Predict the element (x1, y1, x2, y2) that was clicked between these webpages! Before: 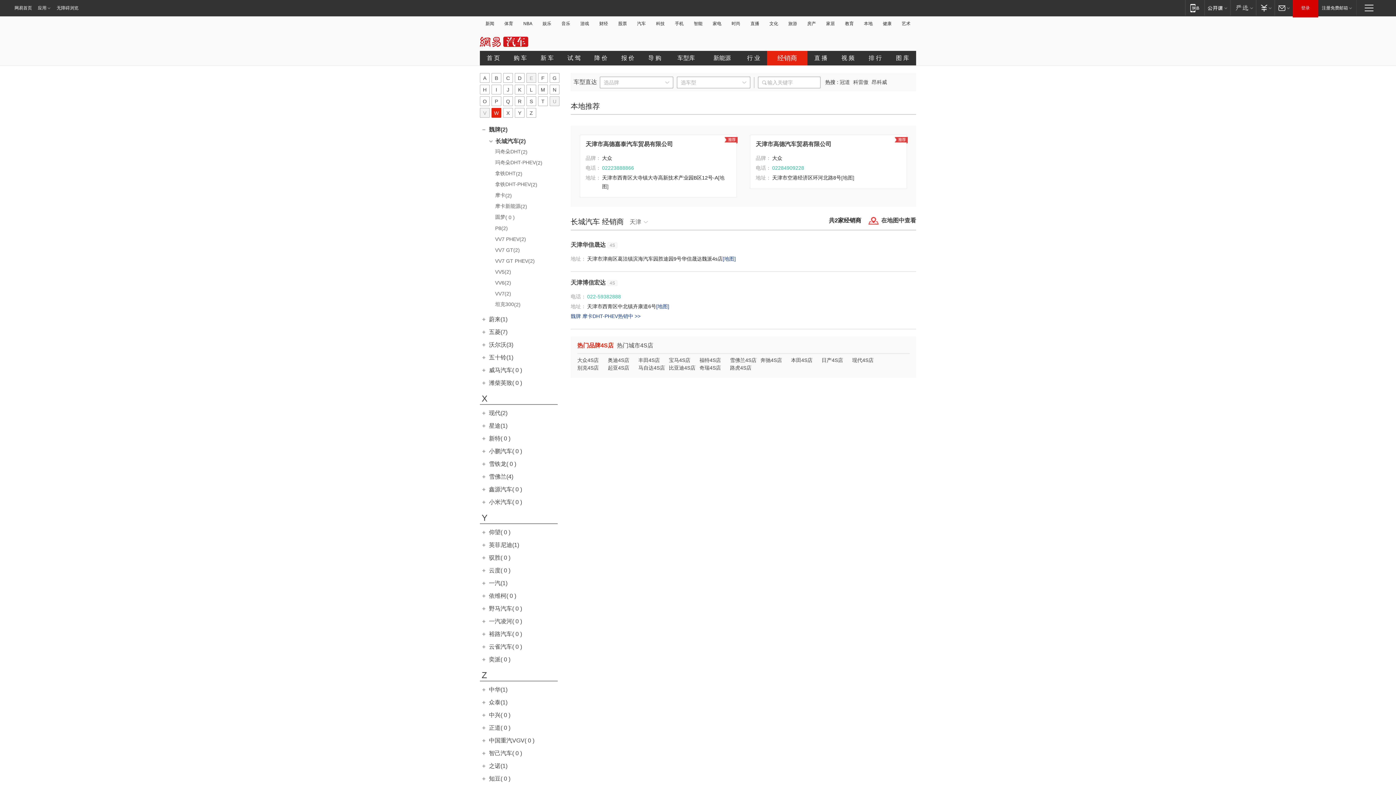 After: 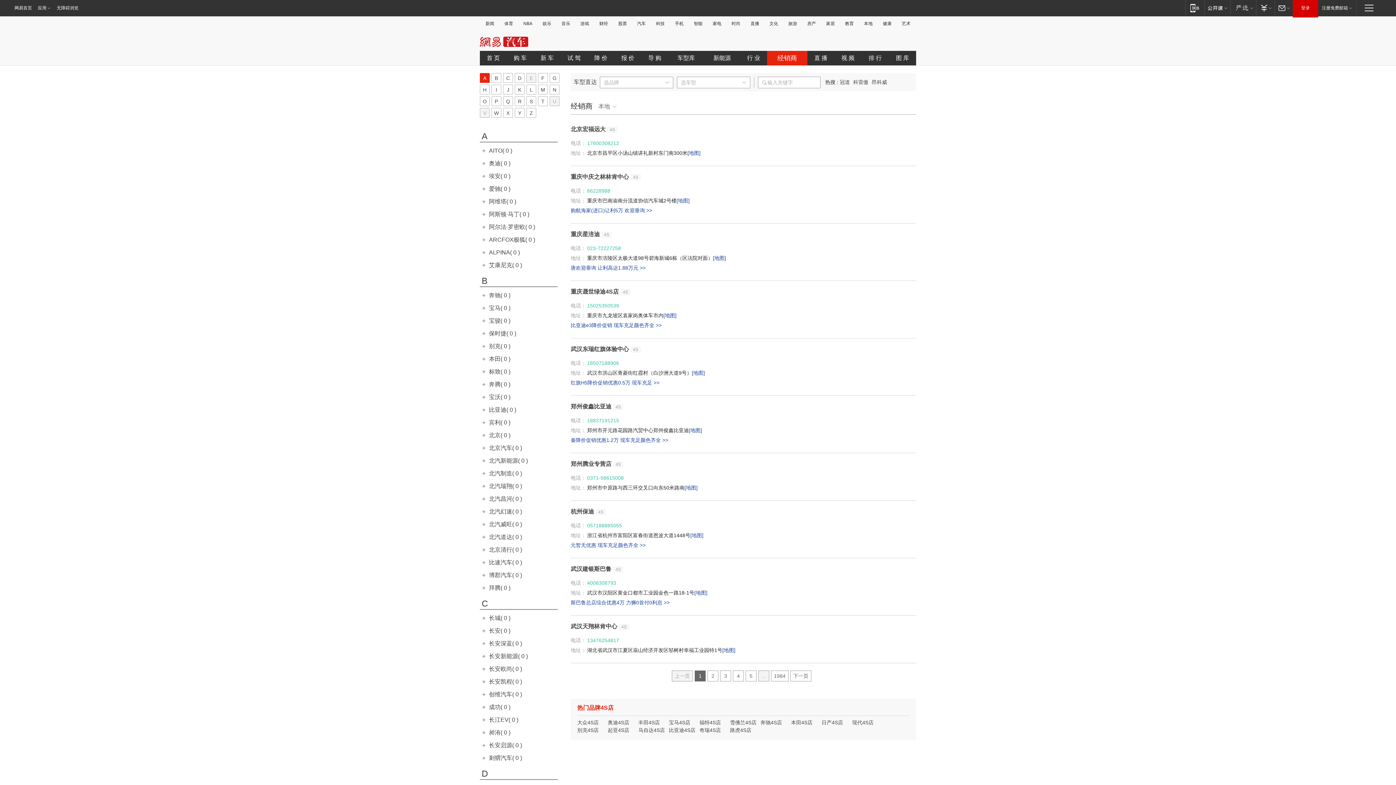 Action: label: 鑫源汽车( 0 ) bbox: (489, 486, 522, 492)